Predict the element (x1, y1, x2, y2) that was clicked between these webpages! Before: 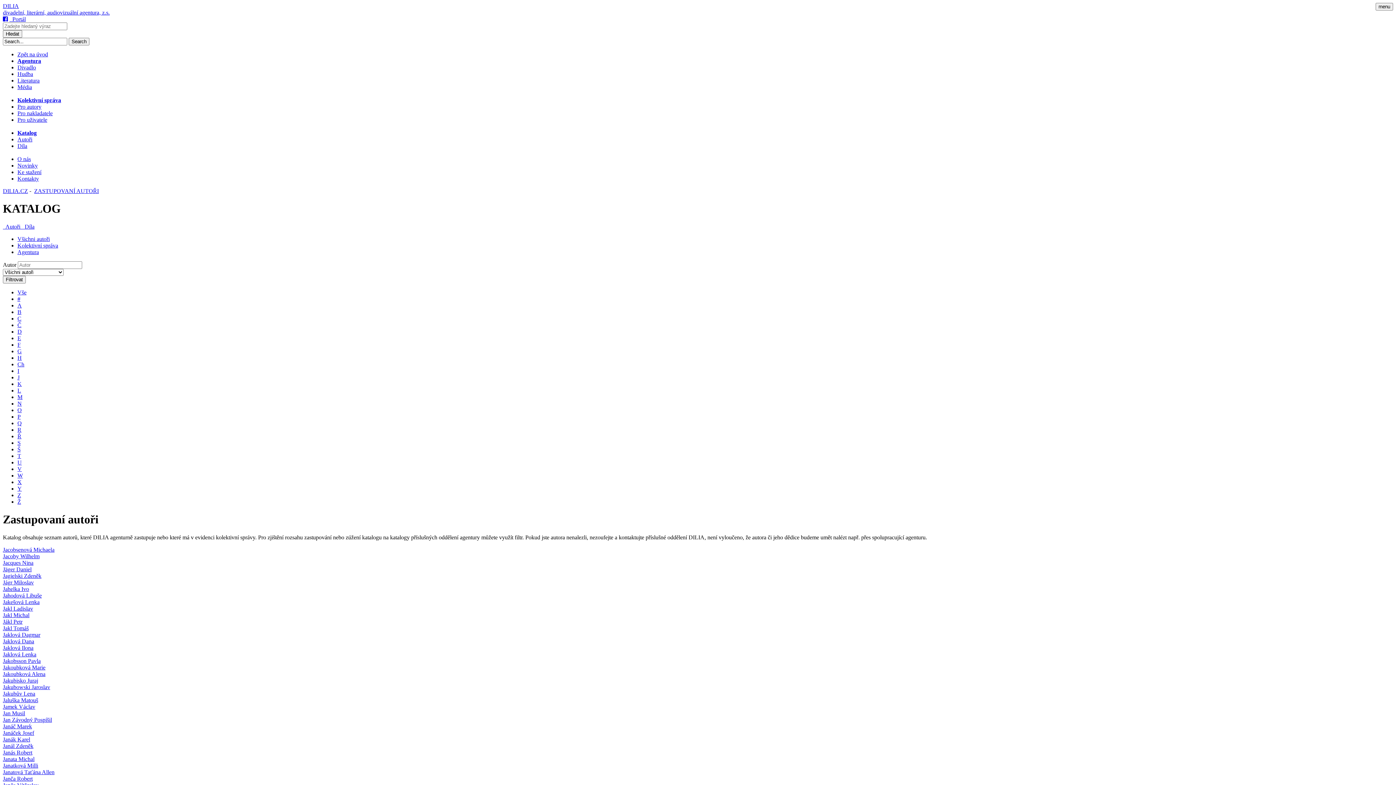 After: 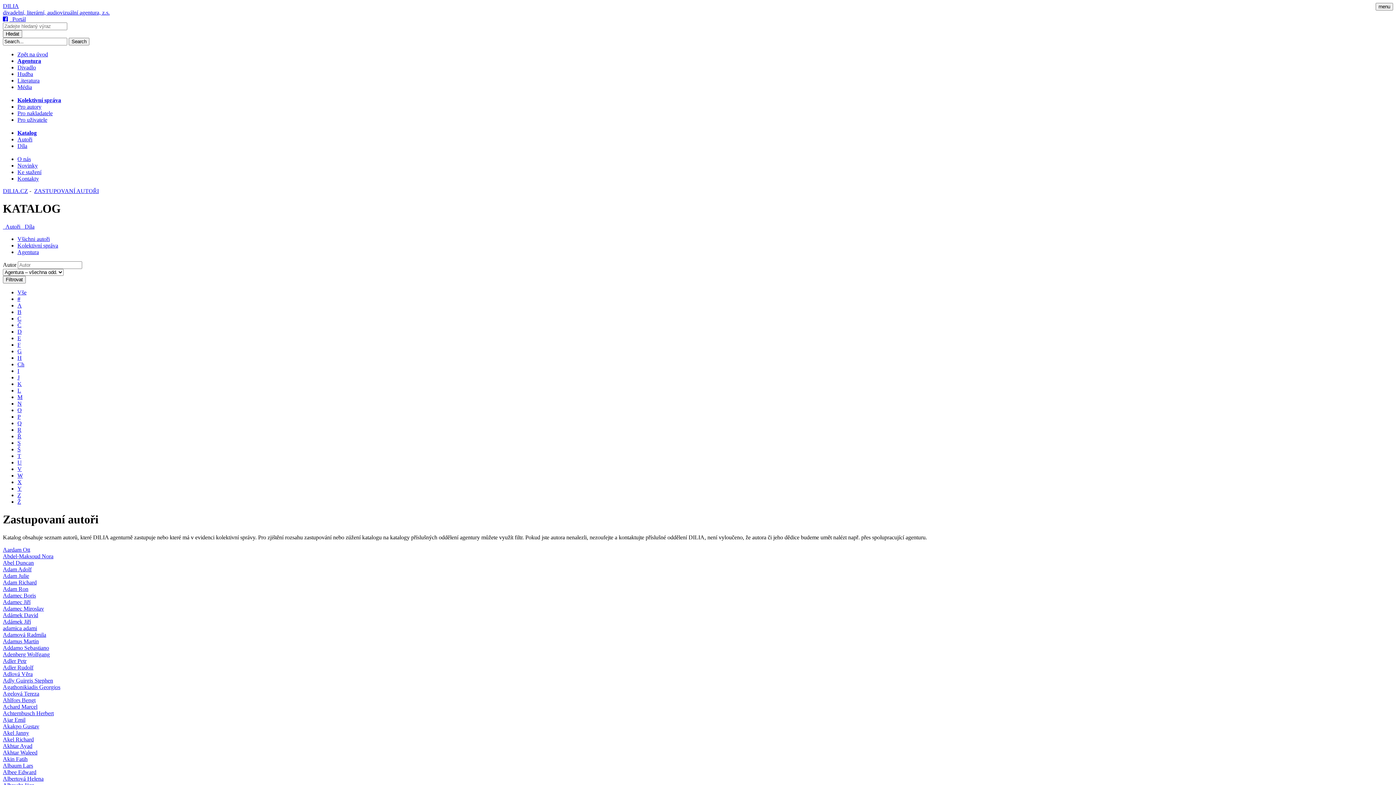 Action: bbox: (17, 249, 38, 255) label: Agentura